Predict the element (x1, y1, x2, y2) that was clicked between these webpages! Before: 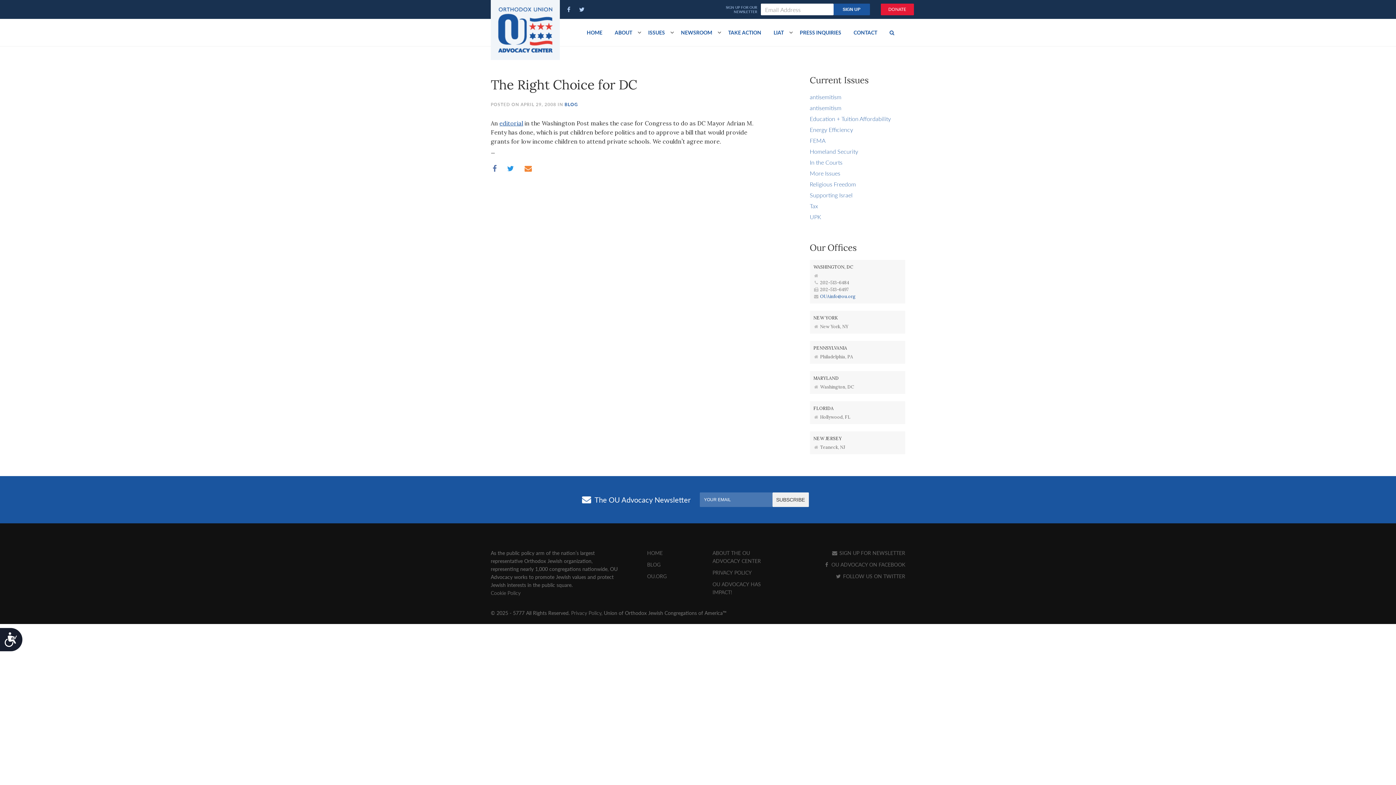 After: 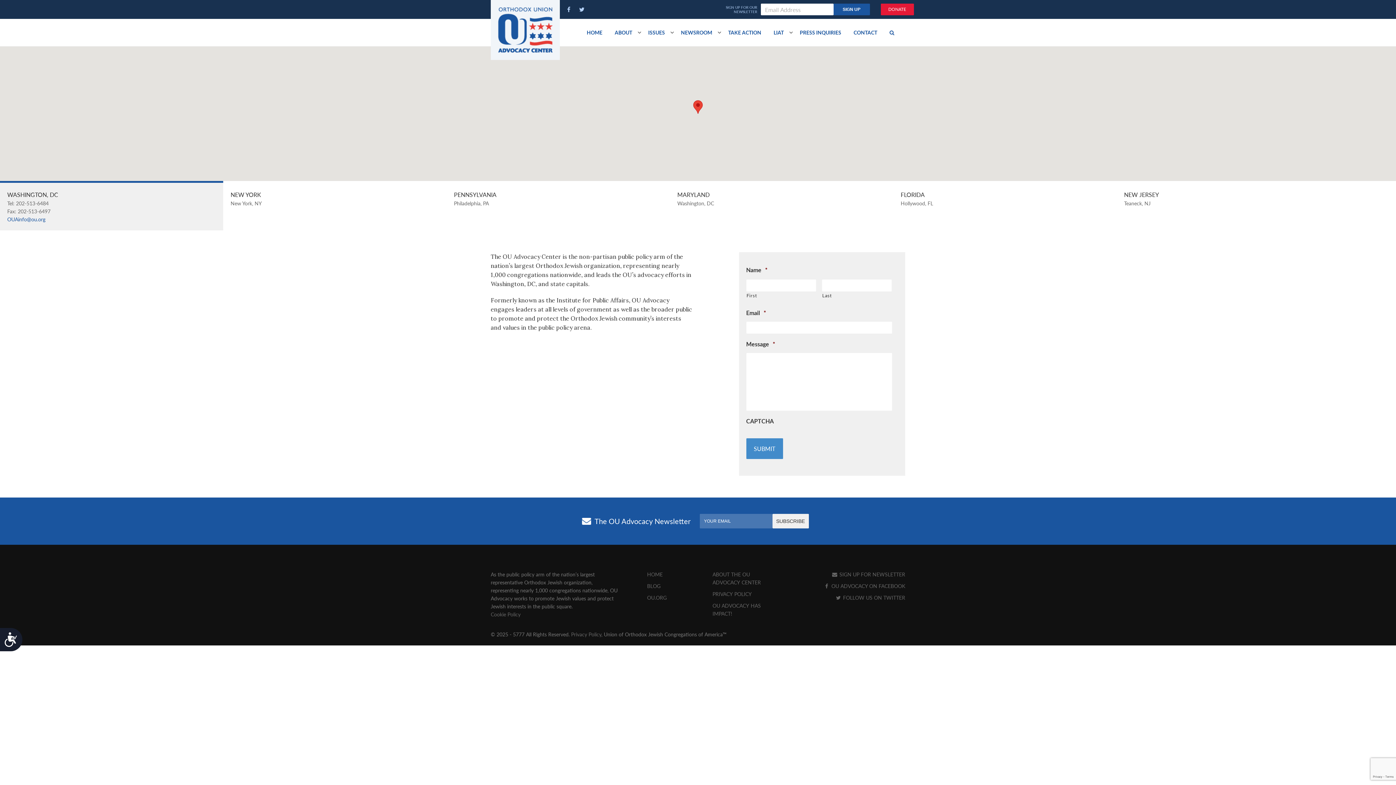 Action: bbox: (848, 18, 882, 46) label: CONTACT